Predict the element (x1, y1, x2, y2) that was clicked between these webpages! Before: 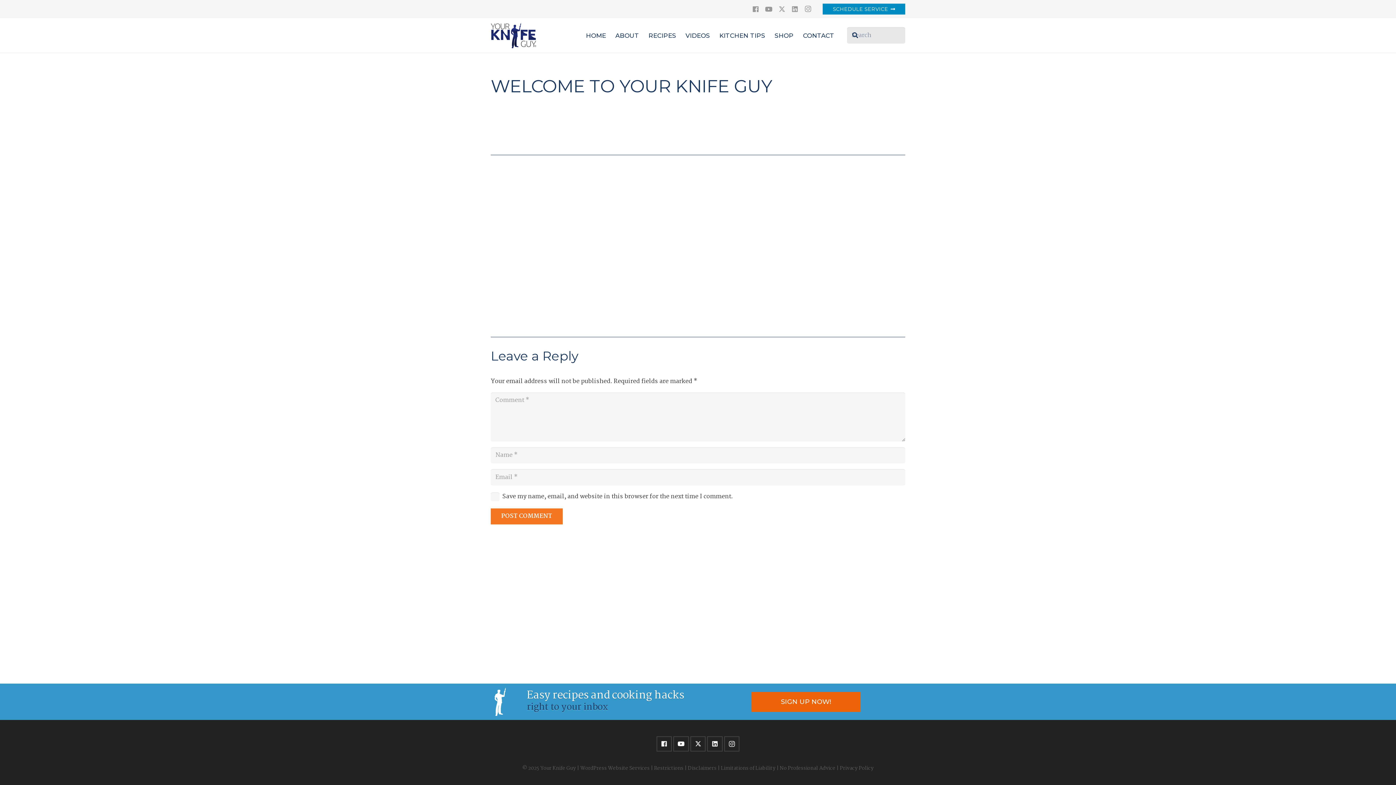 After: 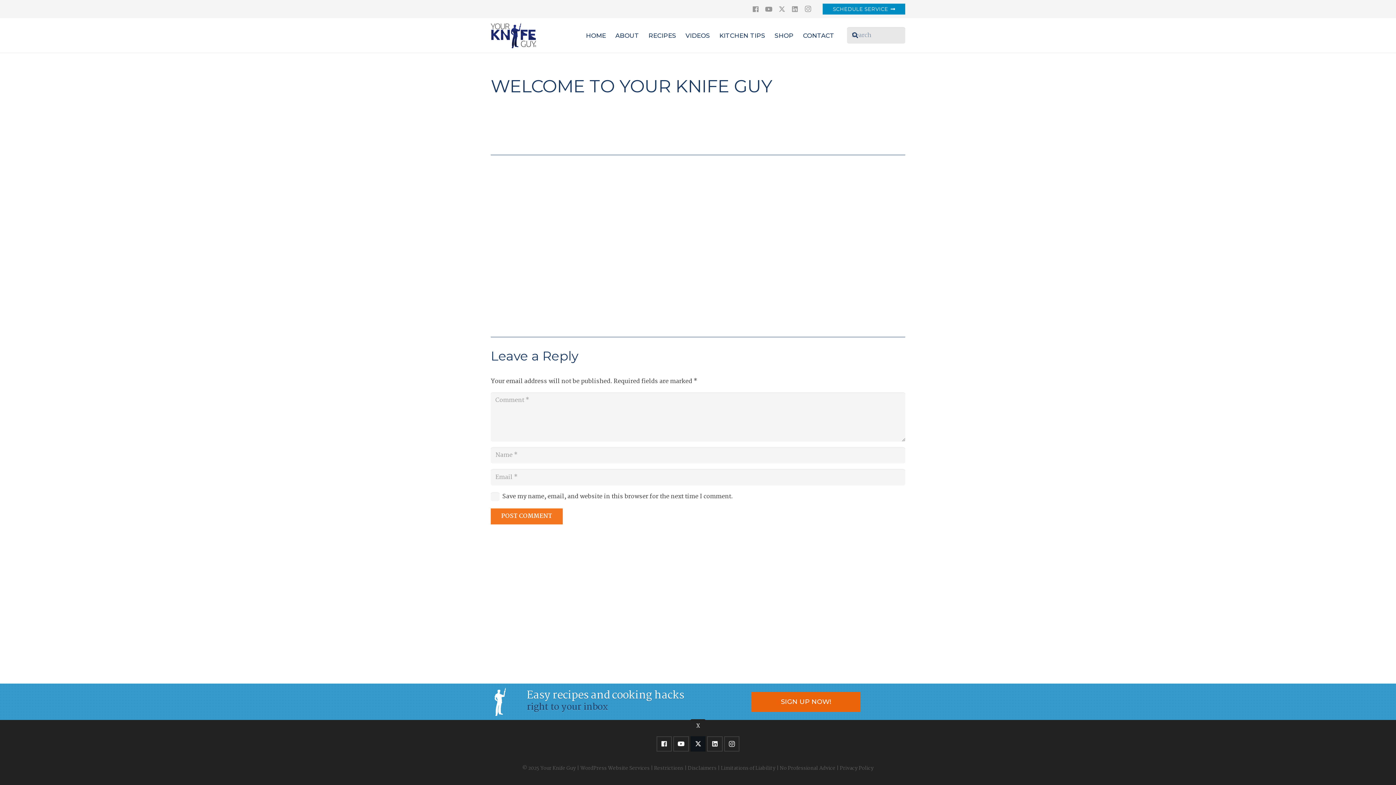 Action: bbox: (690, 736, 705, 752) label: X